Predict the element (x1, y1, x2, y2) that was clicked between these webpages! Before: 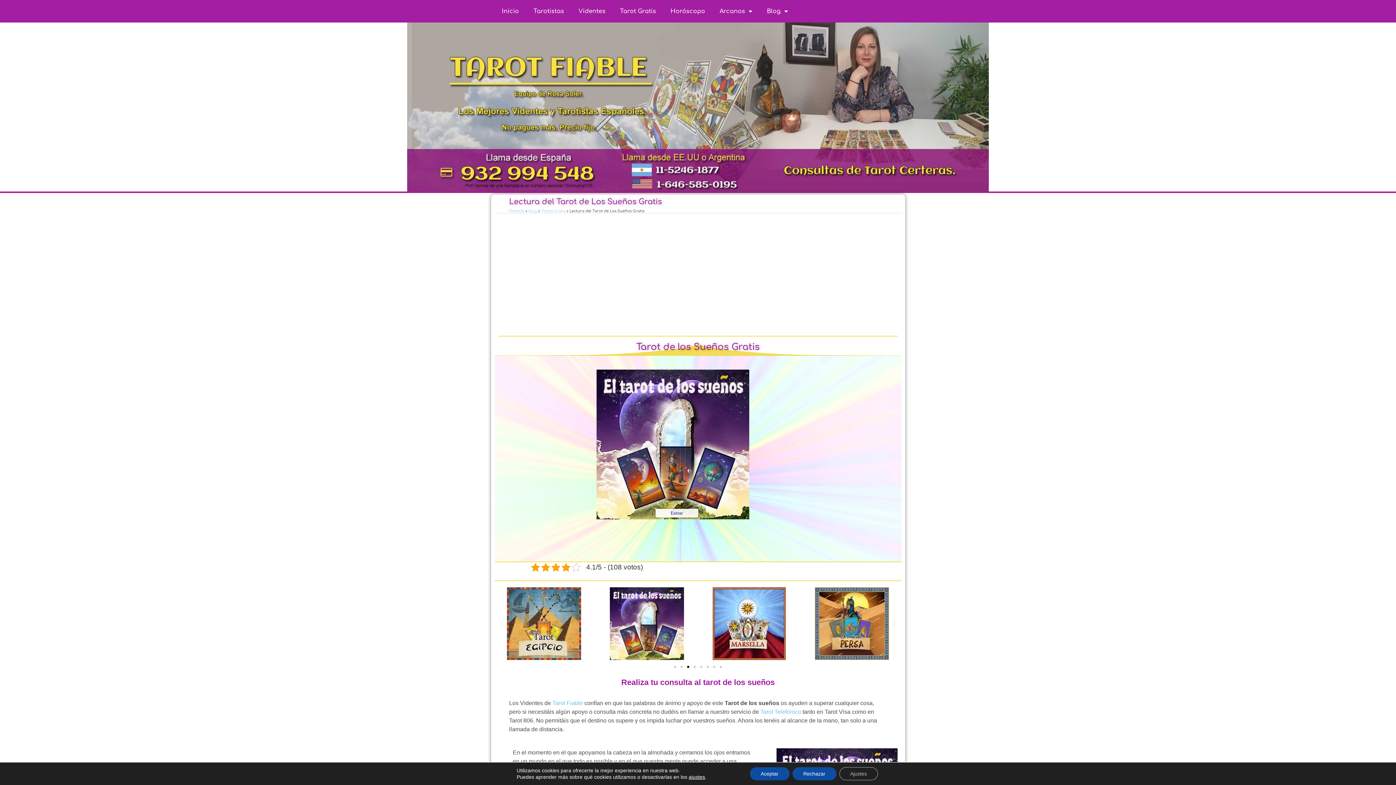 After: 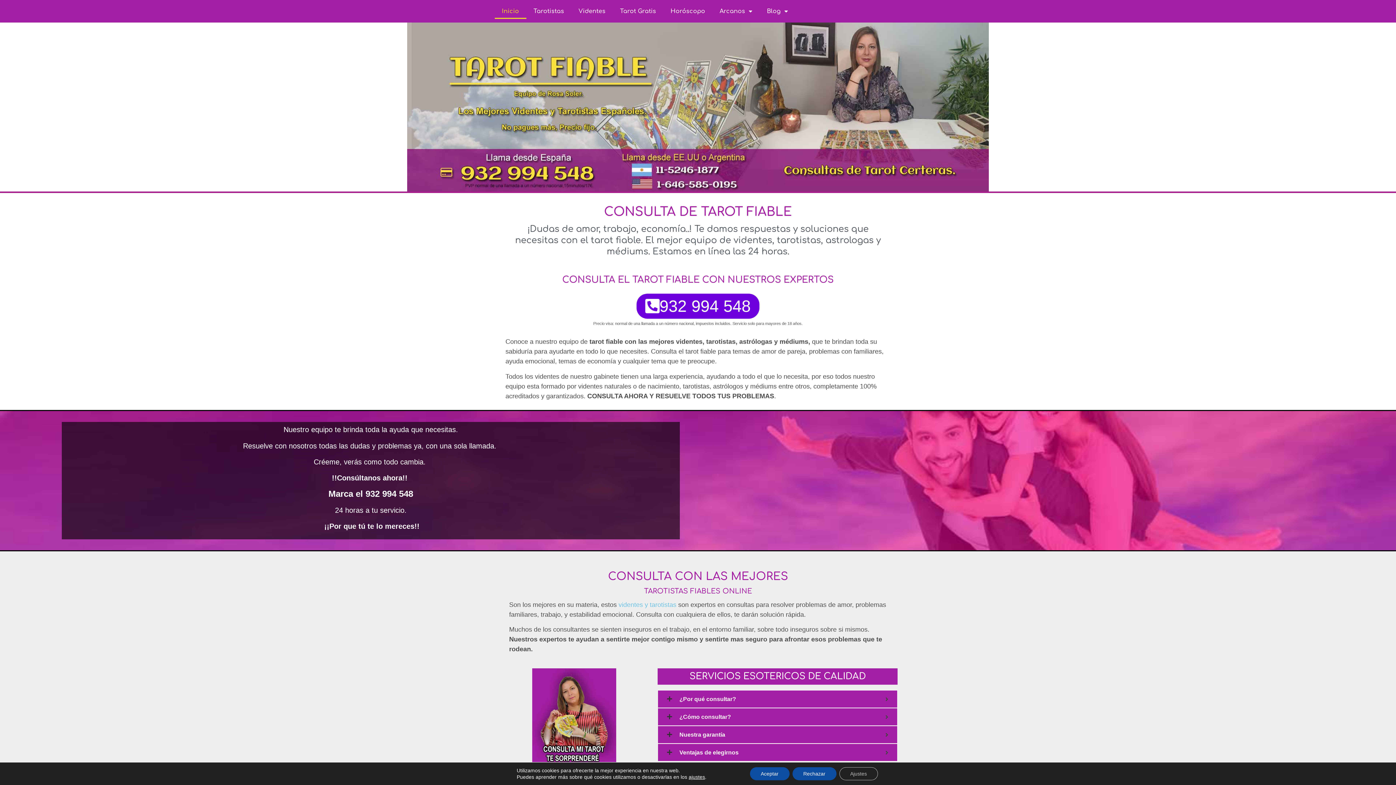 Action: bbox: (552, 700, 583, 706) label: Tarot Fiable